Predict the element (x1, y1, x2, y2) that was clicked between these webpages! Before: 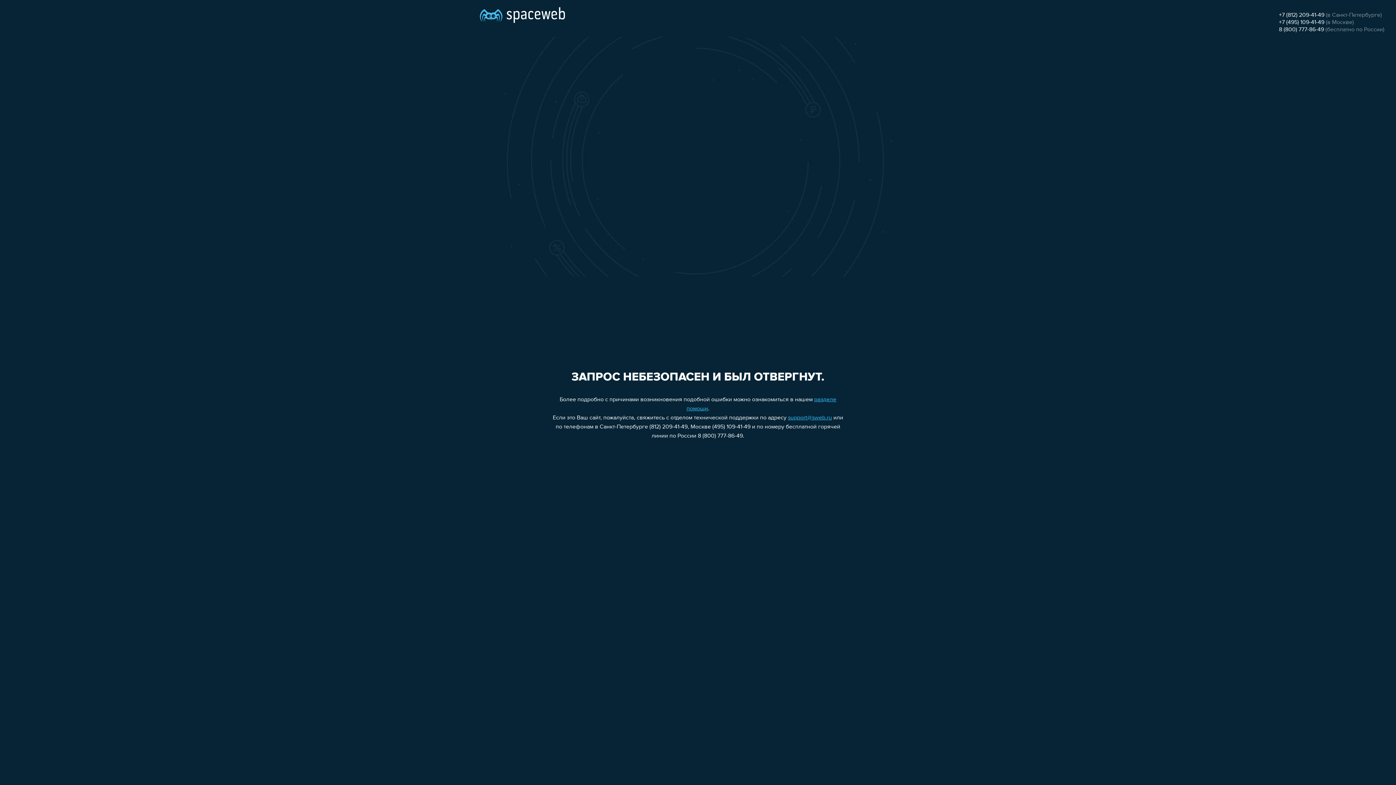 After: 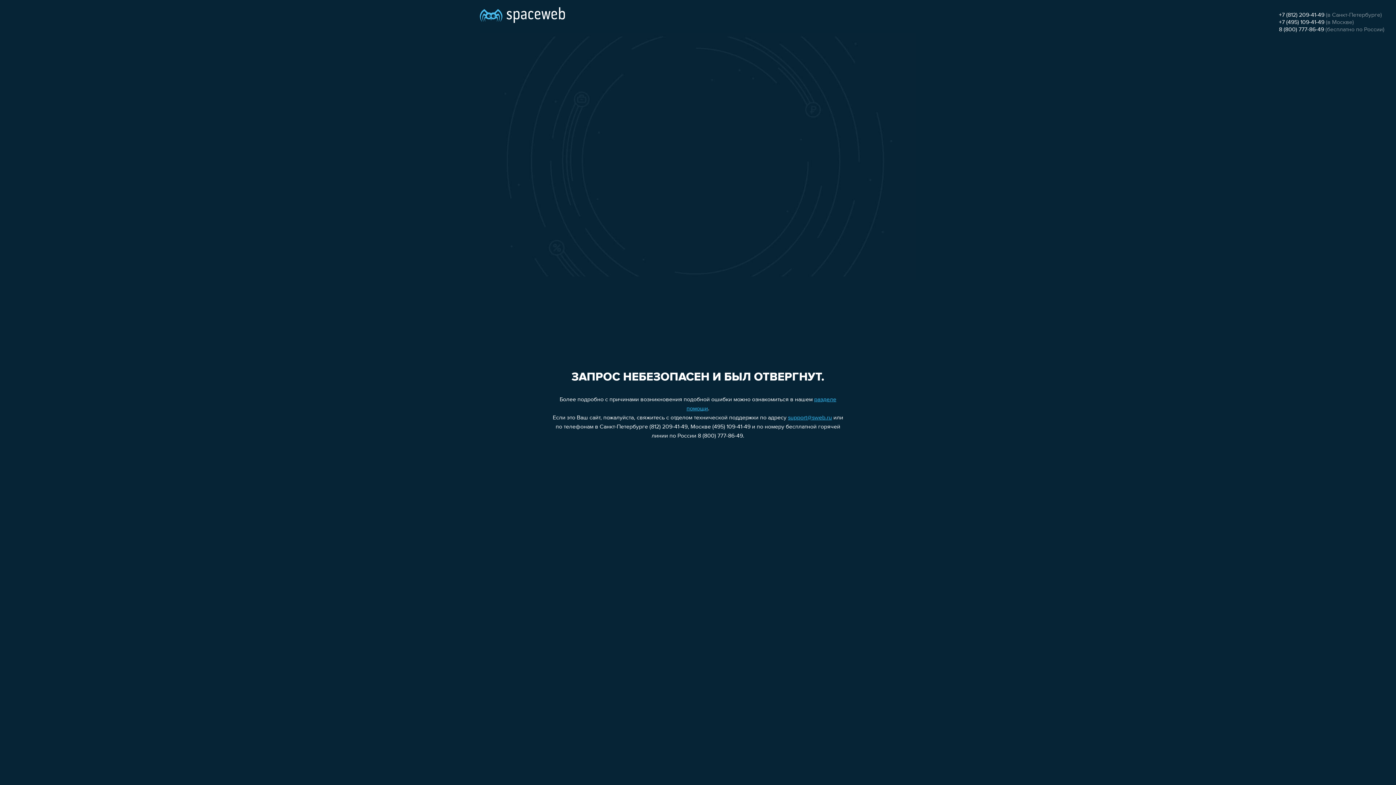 Action: label: +7 (495) 109-41-49 bbox: (1279, 19, 1324, 25)